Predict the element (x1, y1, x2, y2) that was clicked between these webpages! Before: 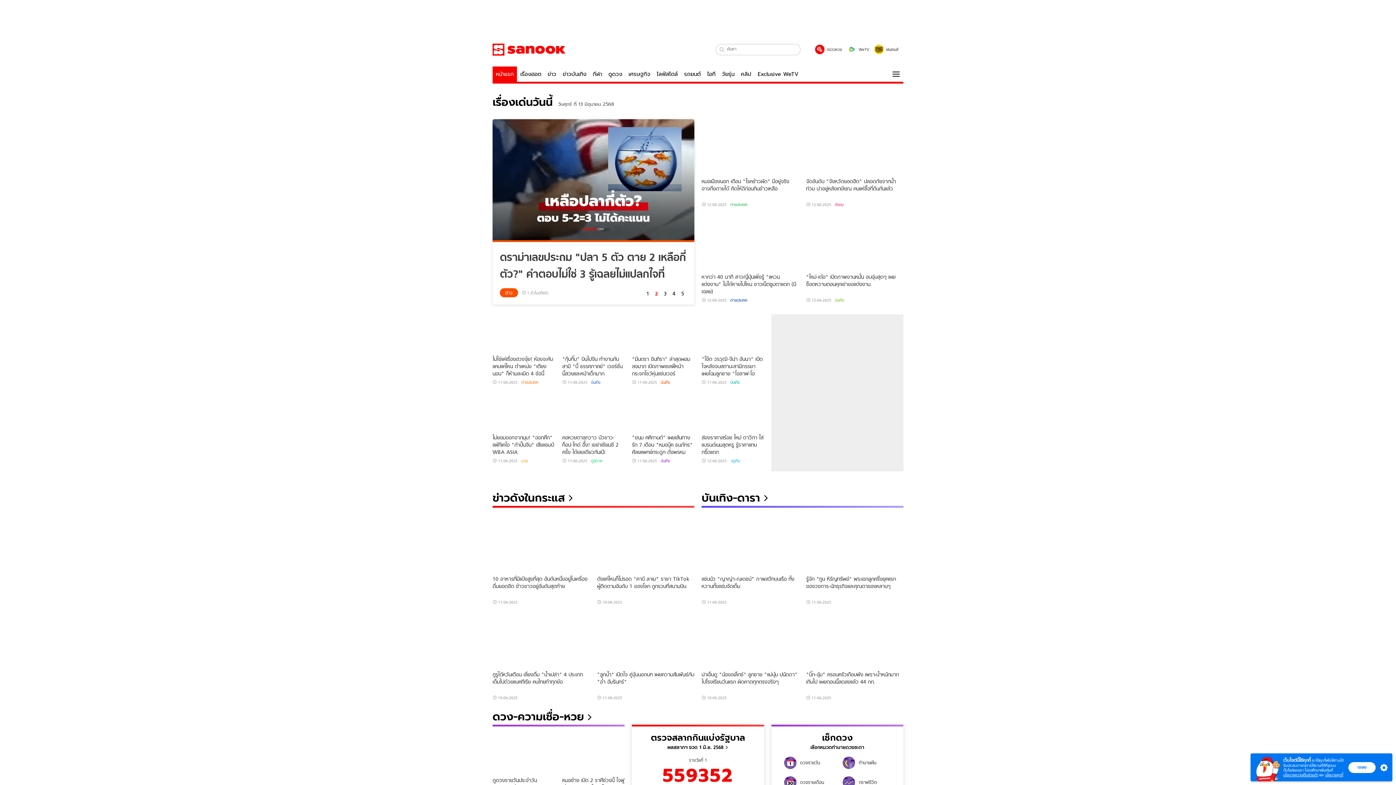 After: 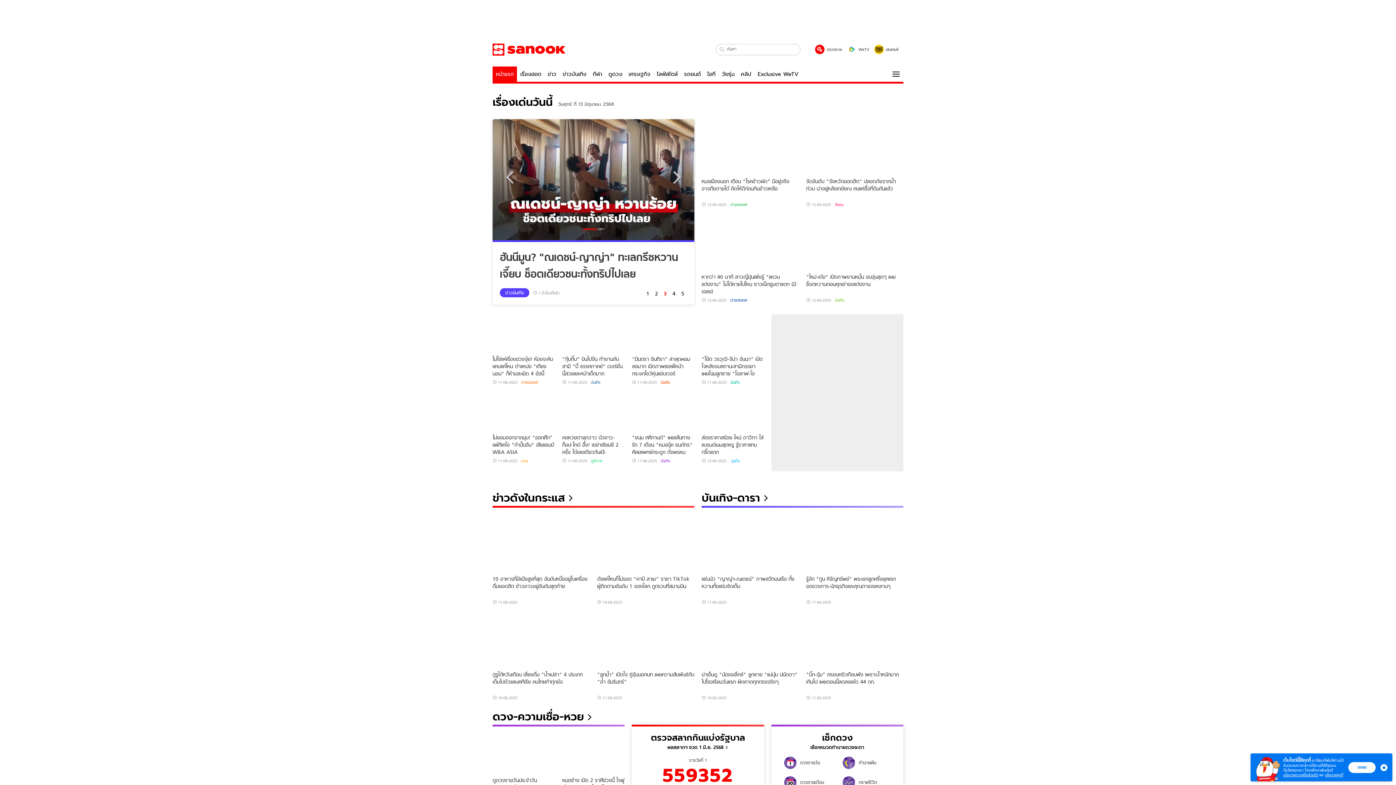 Action: bbox: (661, 286, 669, 301) label: 3